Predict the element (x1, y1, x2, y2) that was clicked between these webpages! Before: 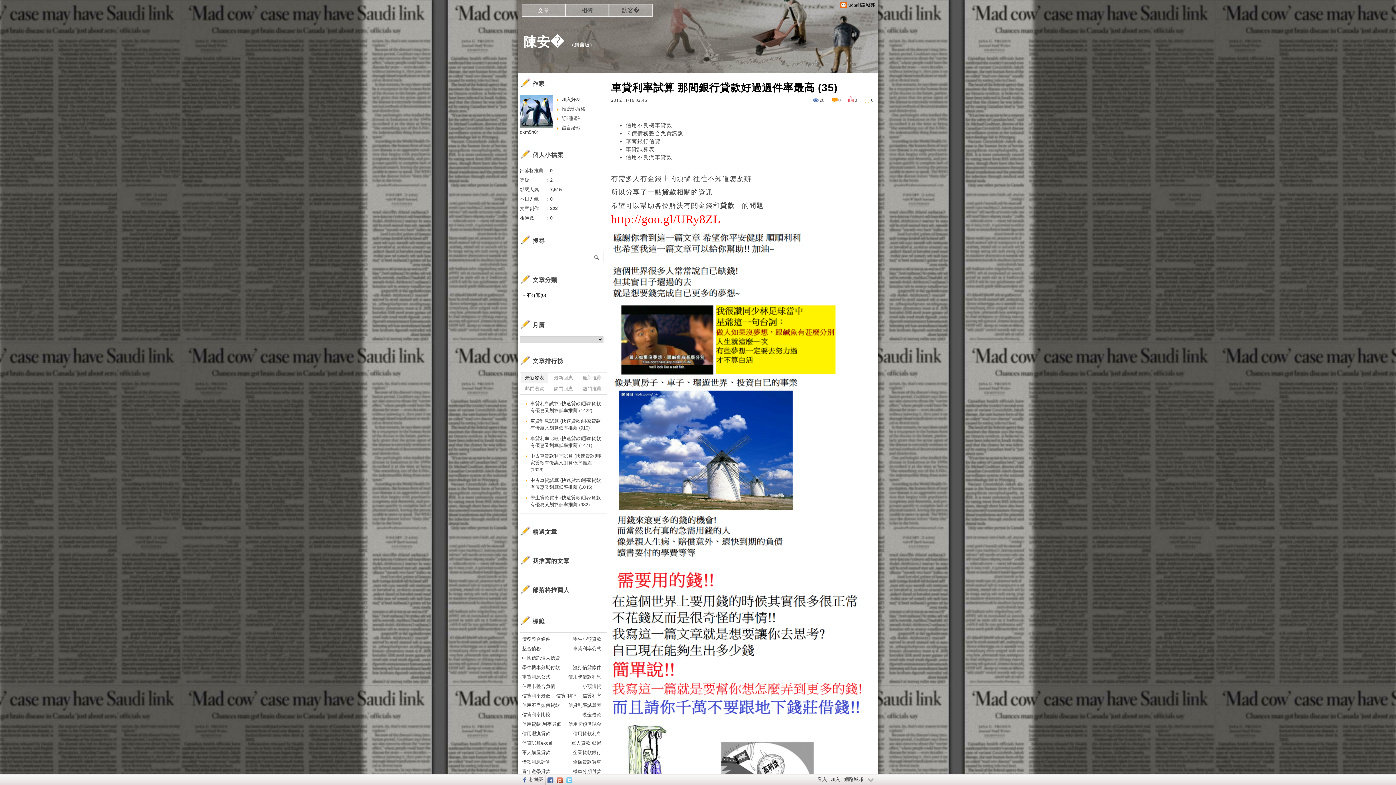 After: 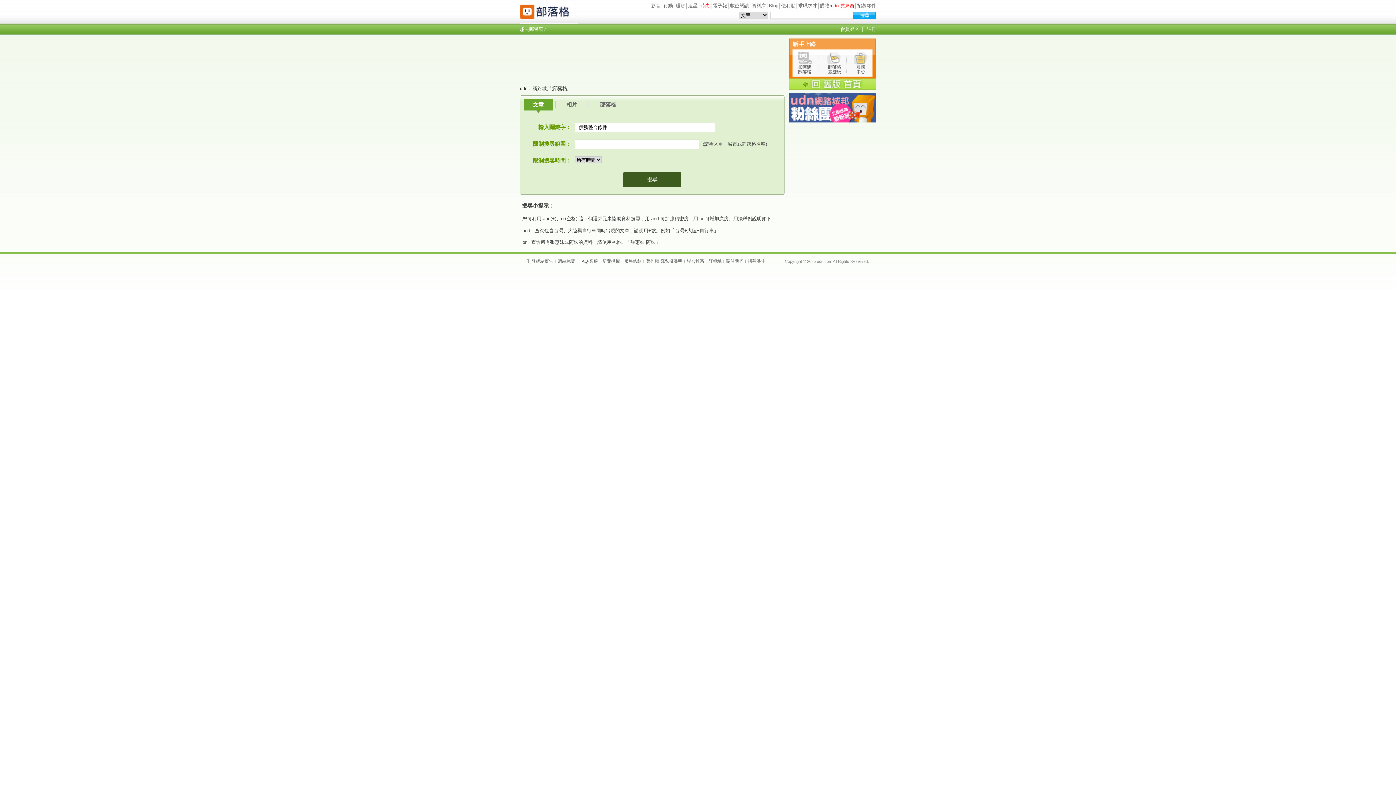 Action: bbox: (522, 634, 550, 644) label: 債務整合條件